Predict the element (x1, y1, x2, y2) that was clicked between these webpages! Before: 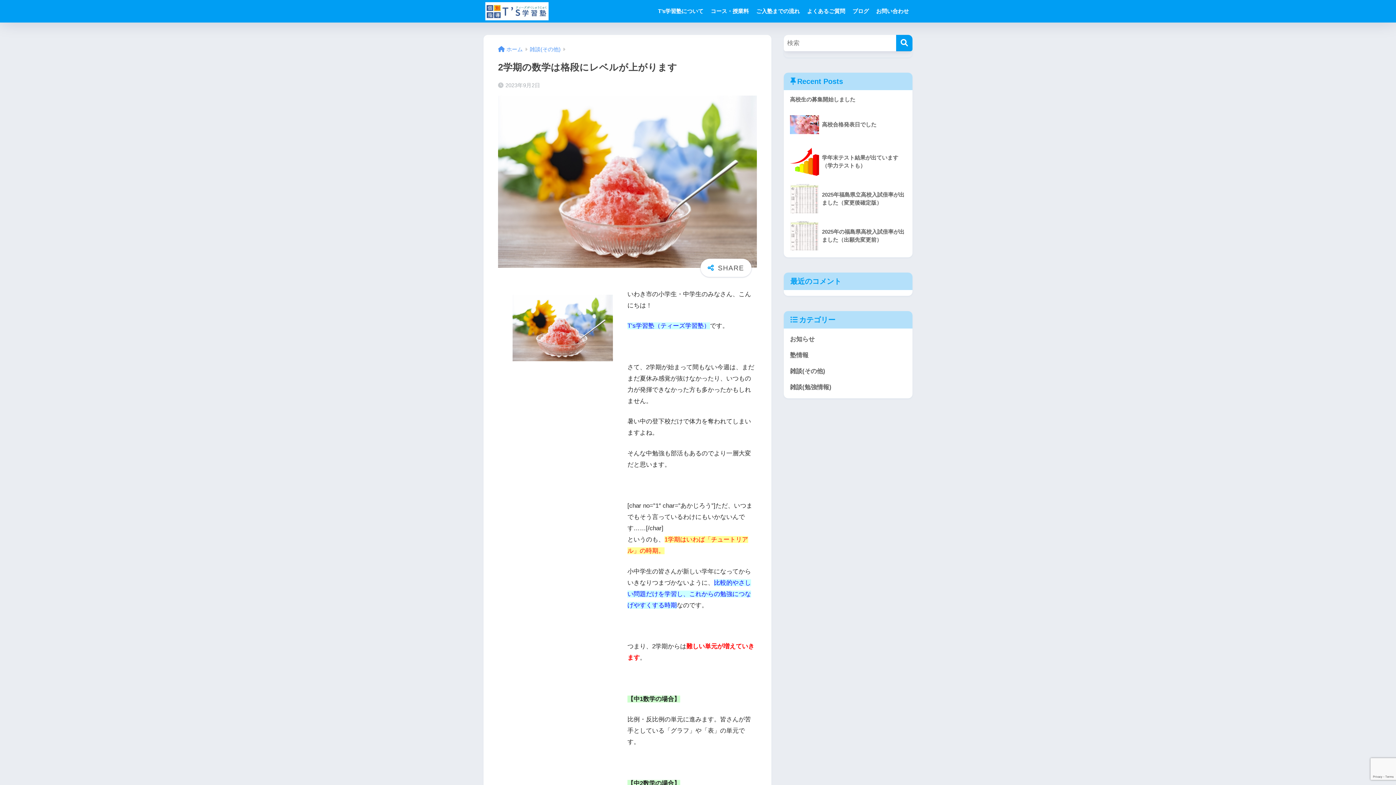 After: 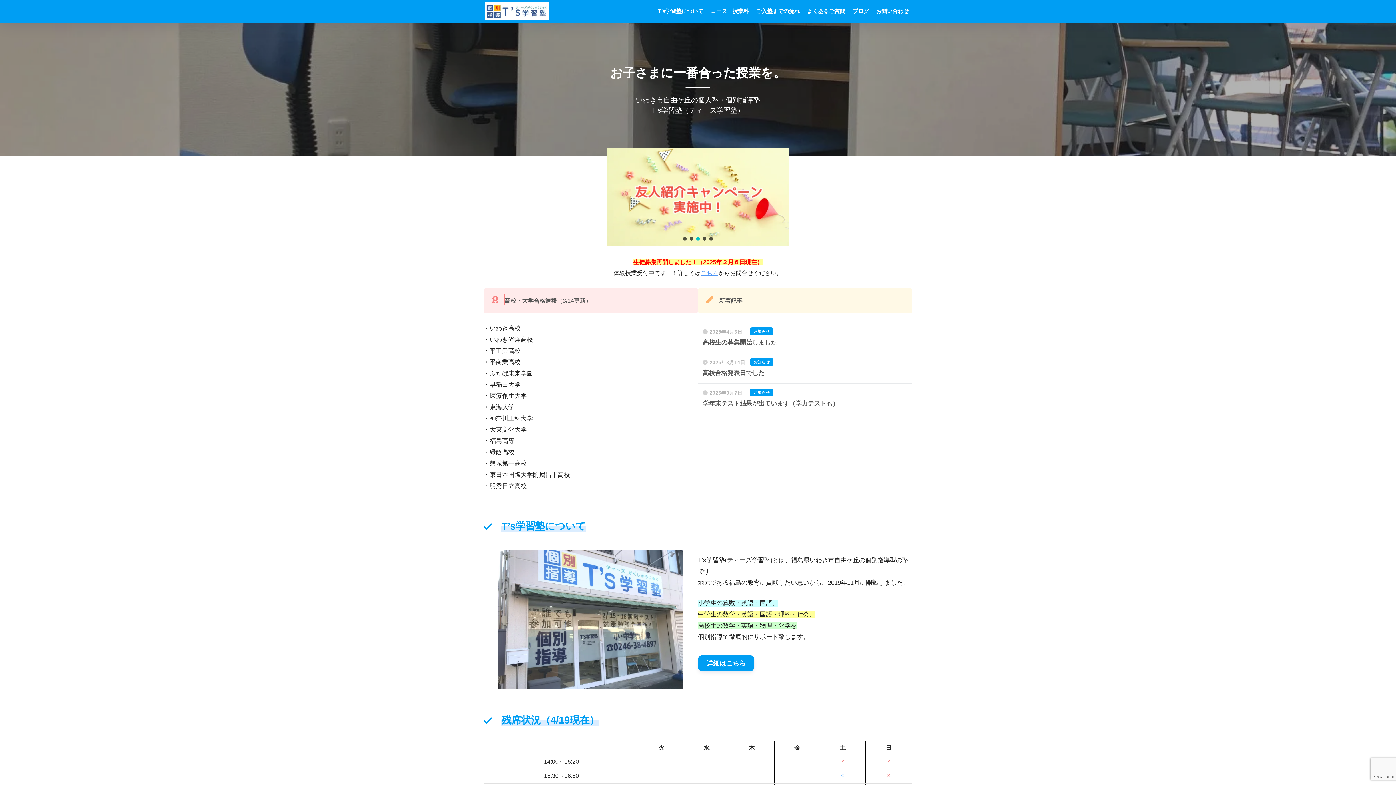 Action: bbox: (485, 6, 550, 16)